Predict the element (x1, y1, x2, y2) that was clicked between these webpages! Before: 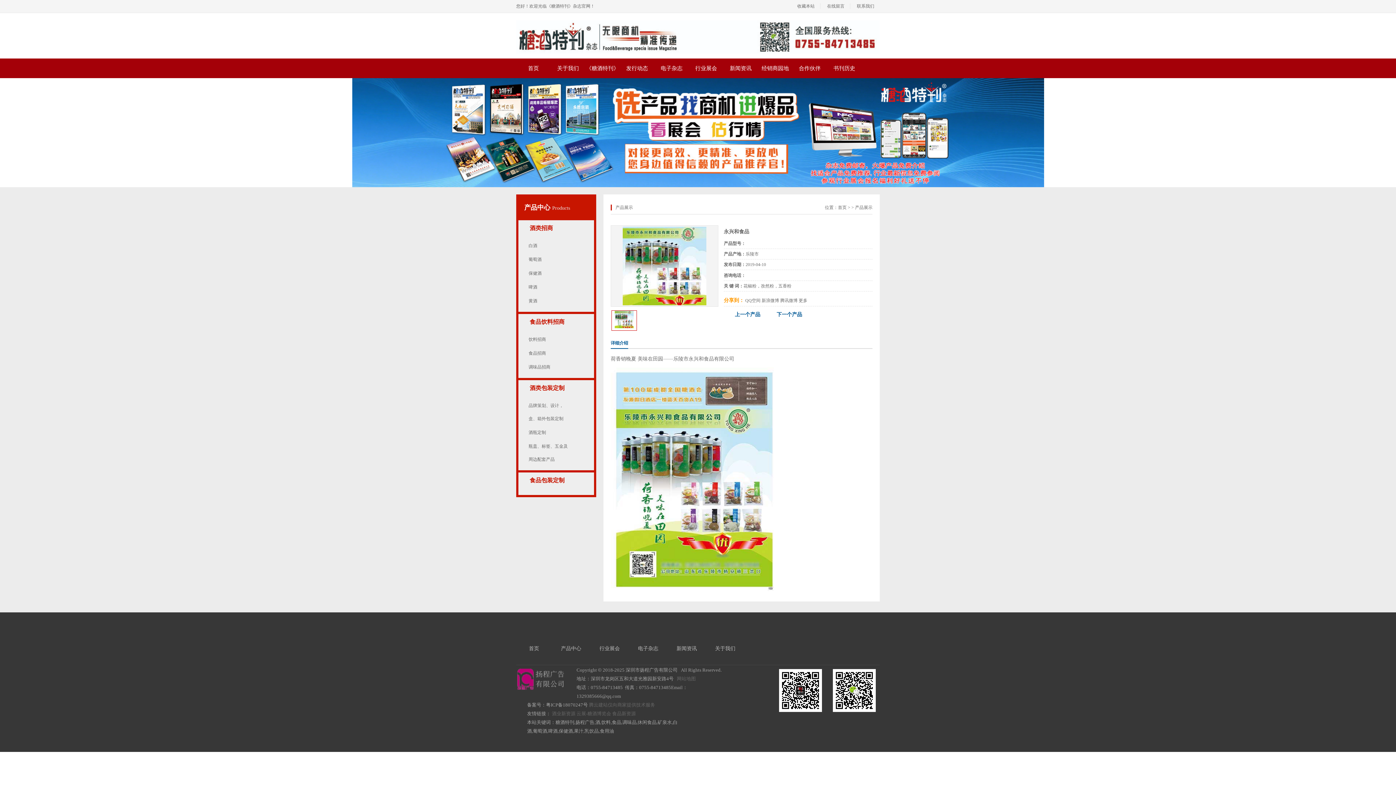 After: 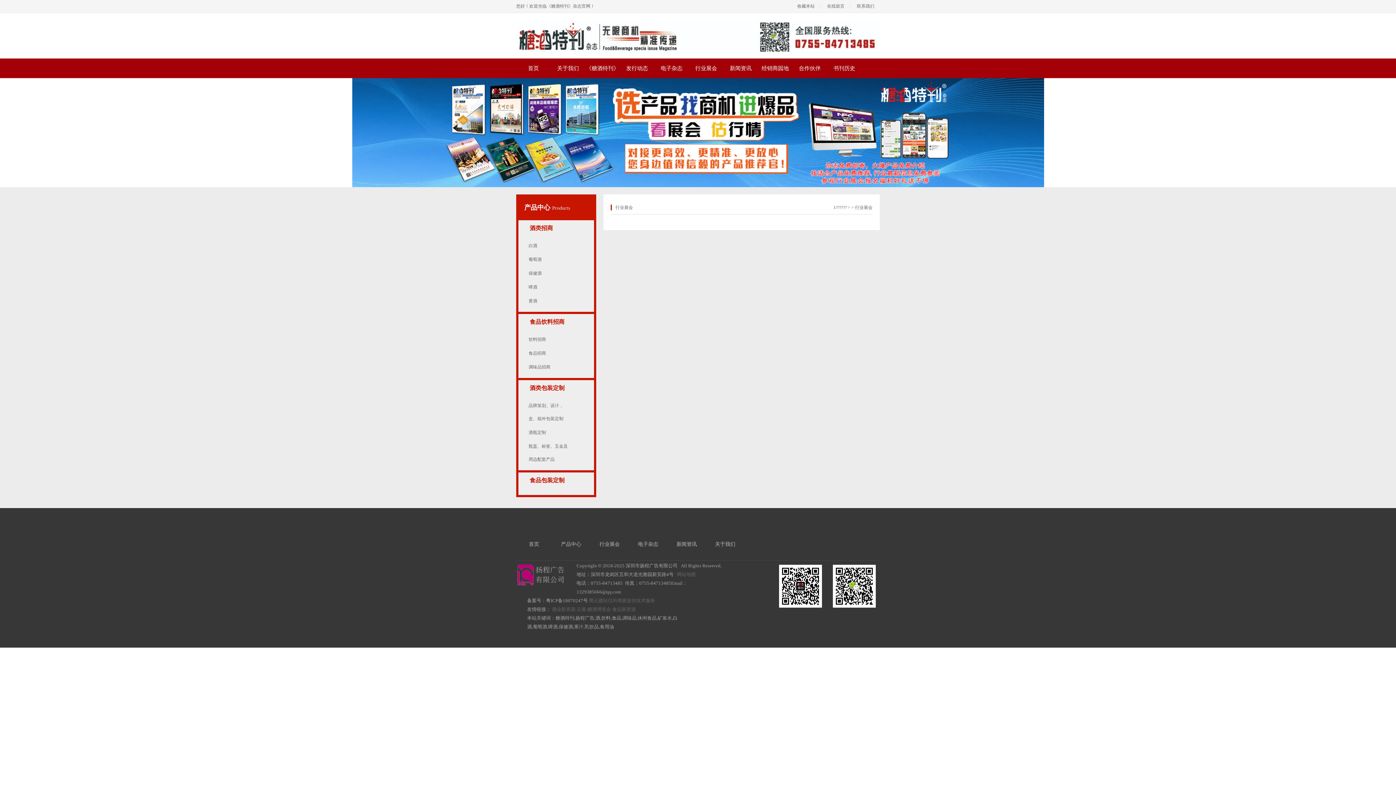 Action: bbox: (601, 638, 618, 643)